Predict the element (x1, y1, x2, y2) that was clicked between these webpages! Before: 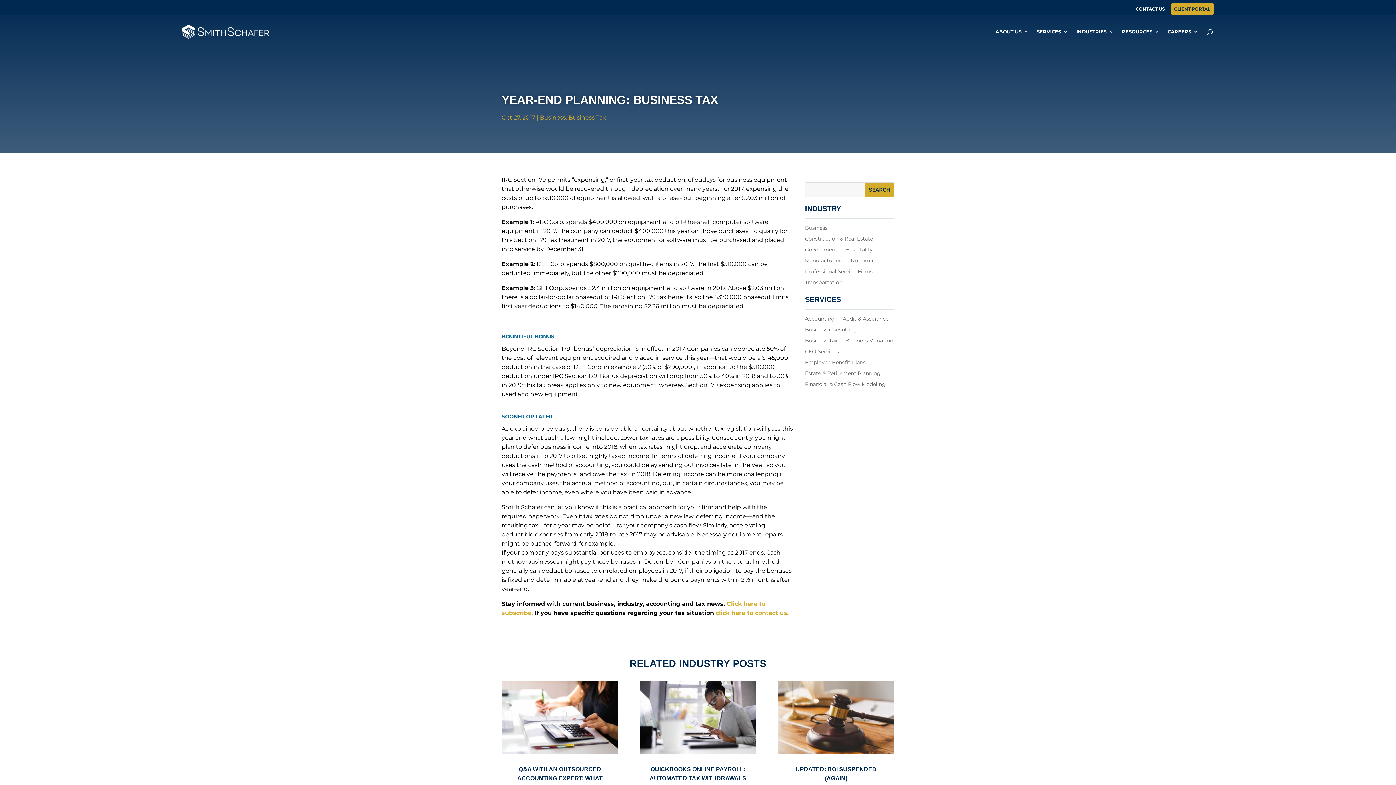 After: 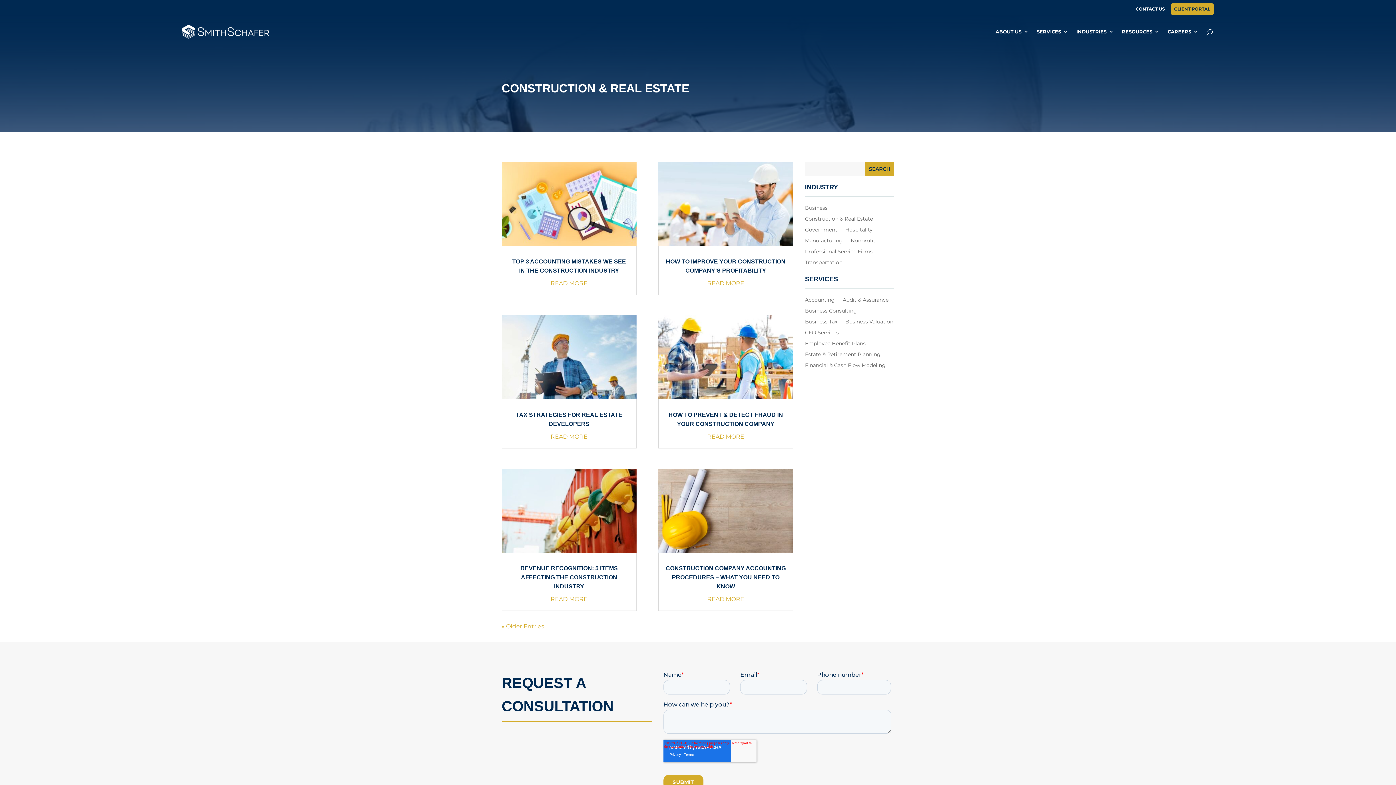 Action: bbox: (805, 236, 873, 244) label: Construction & Real Estate